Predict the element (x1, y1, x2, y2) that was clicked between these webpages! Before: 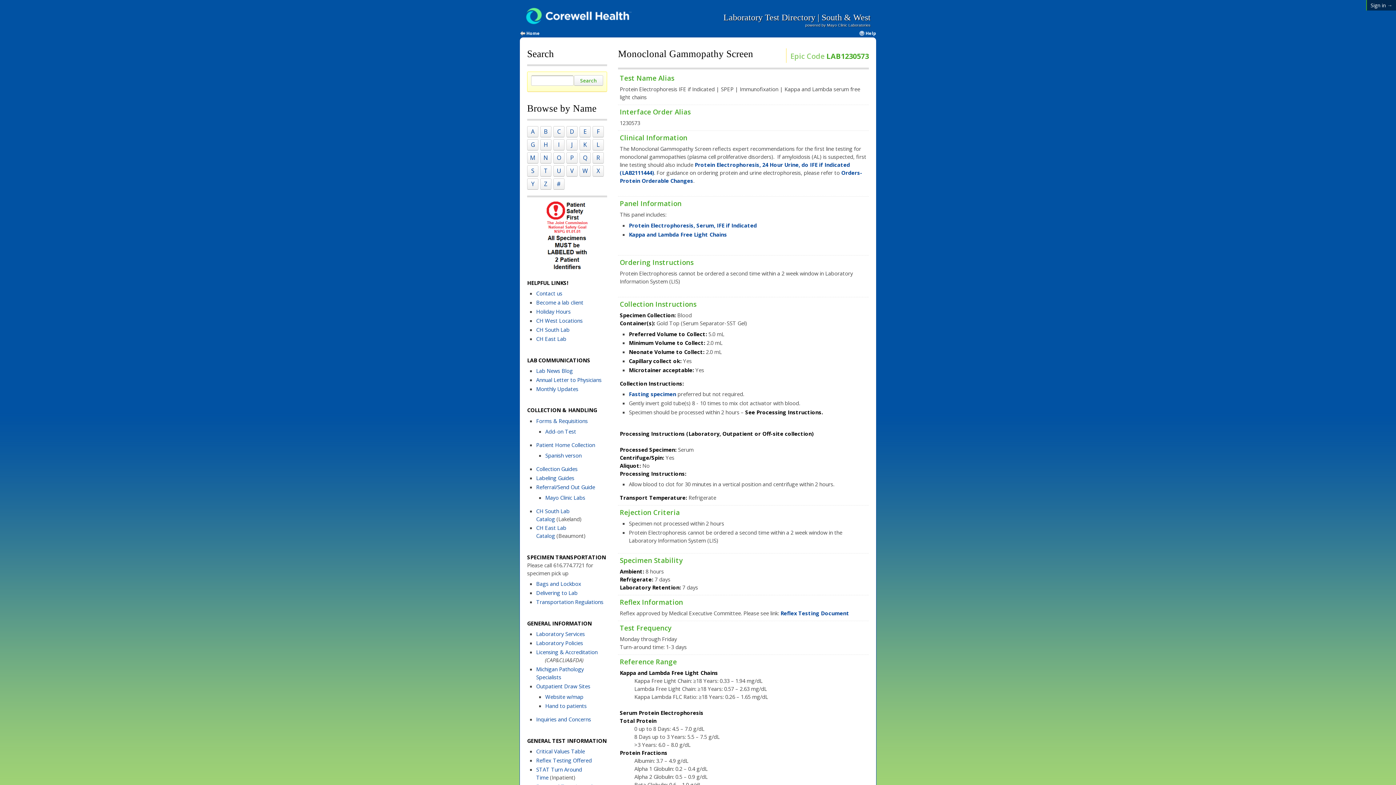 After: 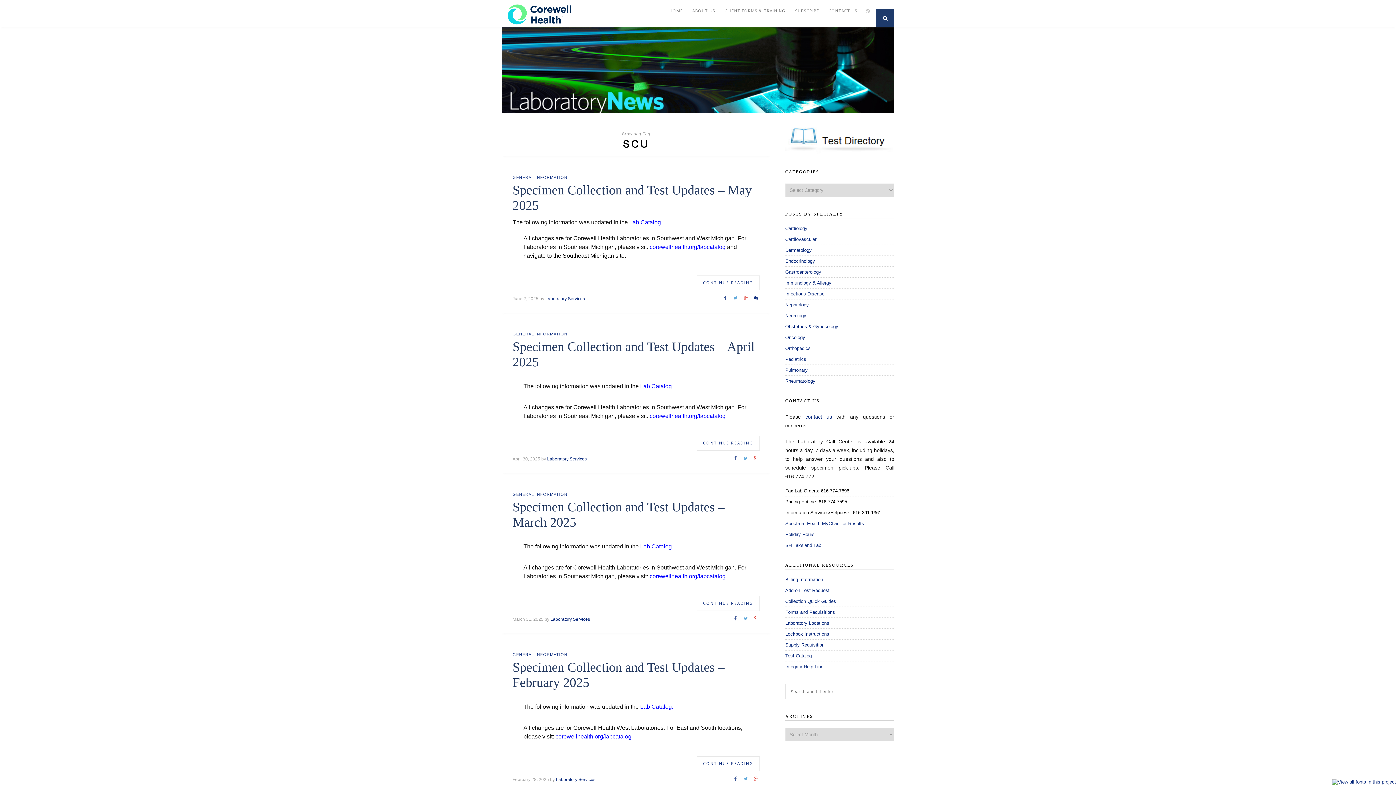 Action: bbox: (536, 385, 578, 392) label: Monthly Updates